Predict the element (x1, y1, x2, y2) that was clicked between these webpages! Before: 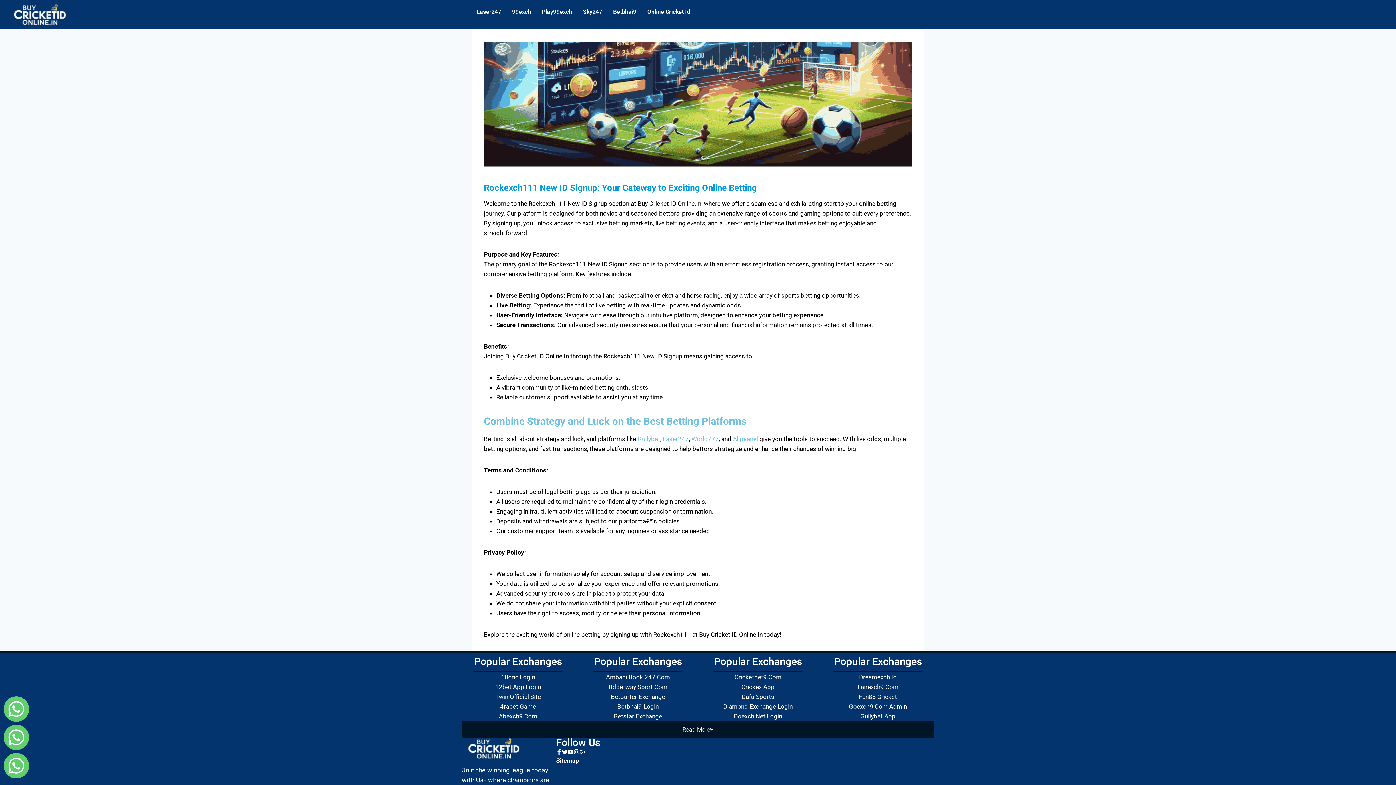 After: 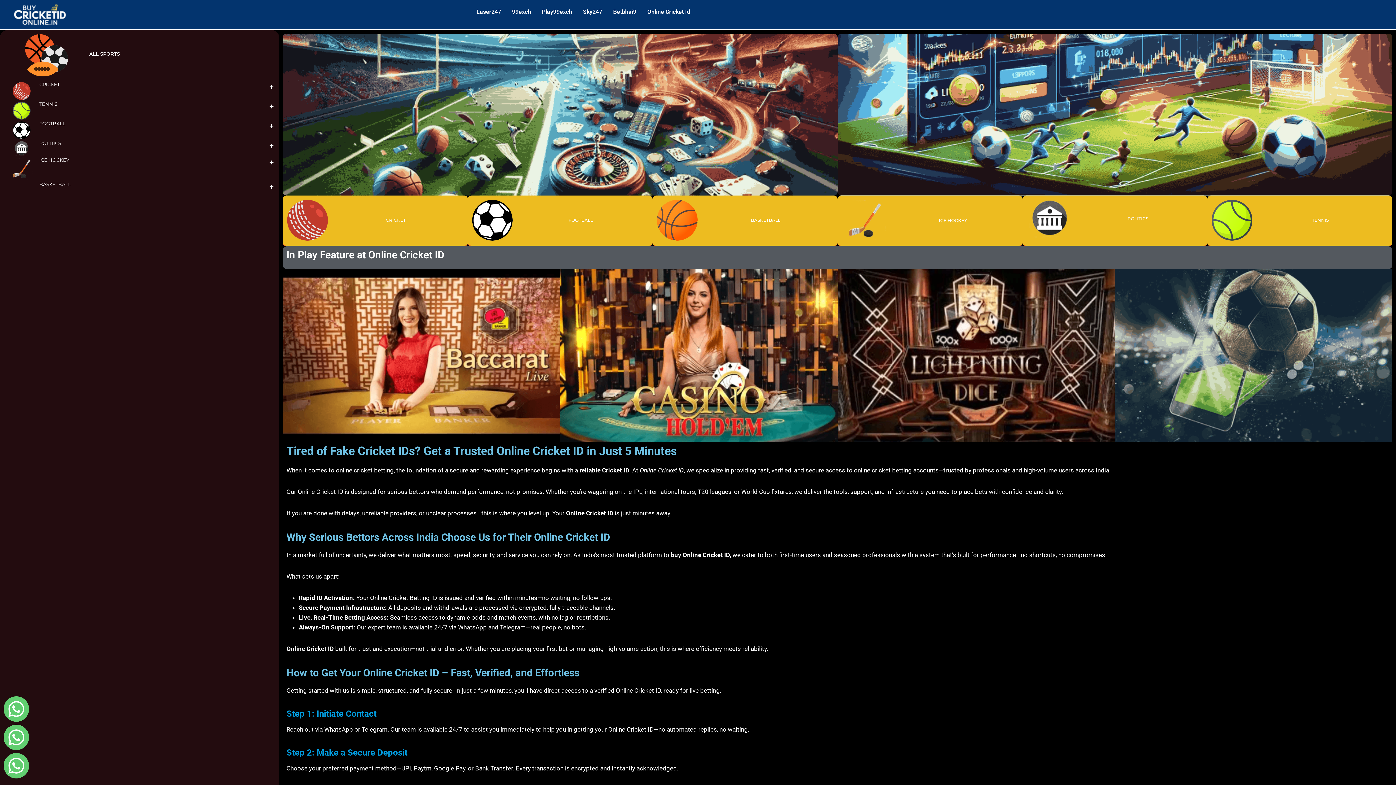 Action: bbox: (7, 3, 281, 25)